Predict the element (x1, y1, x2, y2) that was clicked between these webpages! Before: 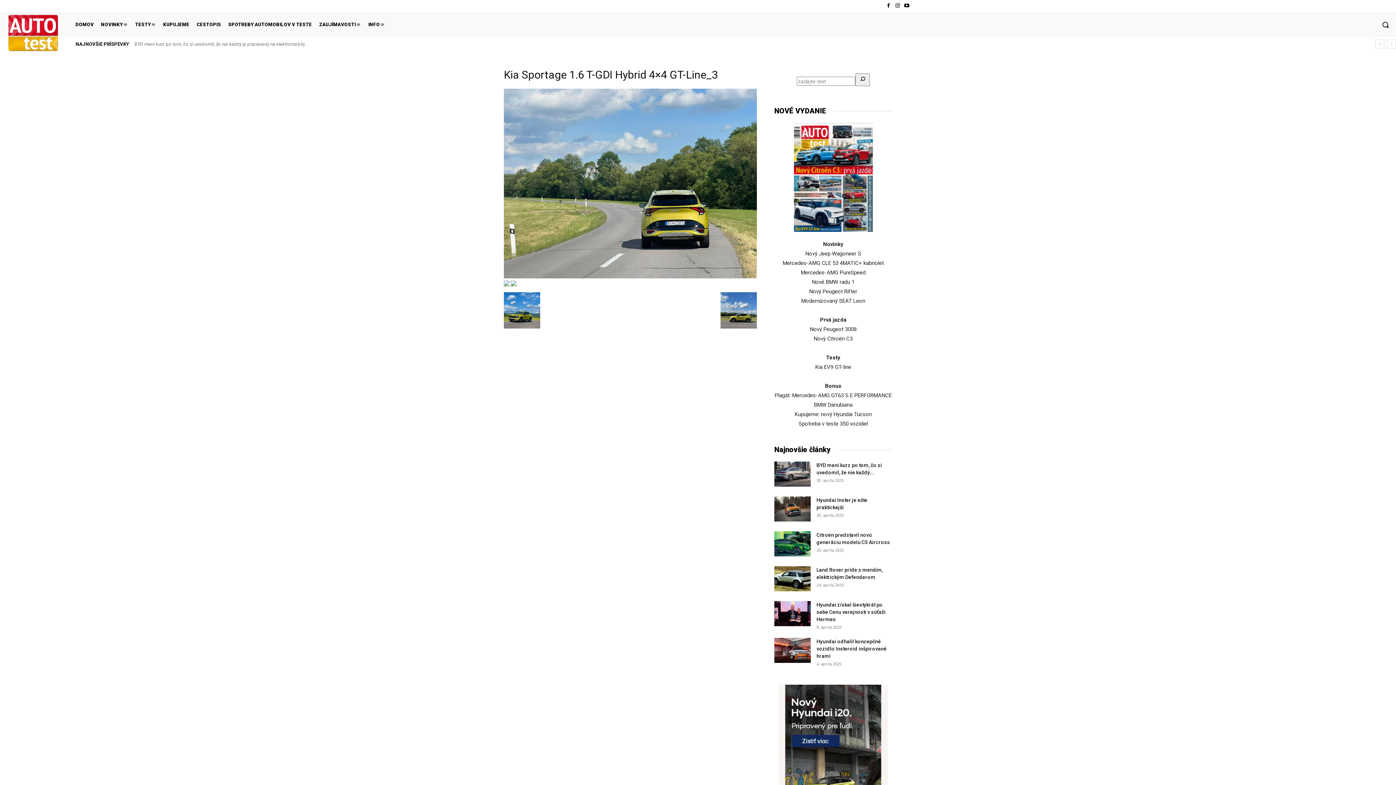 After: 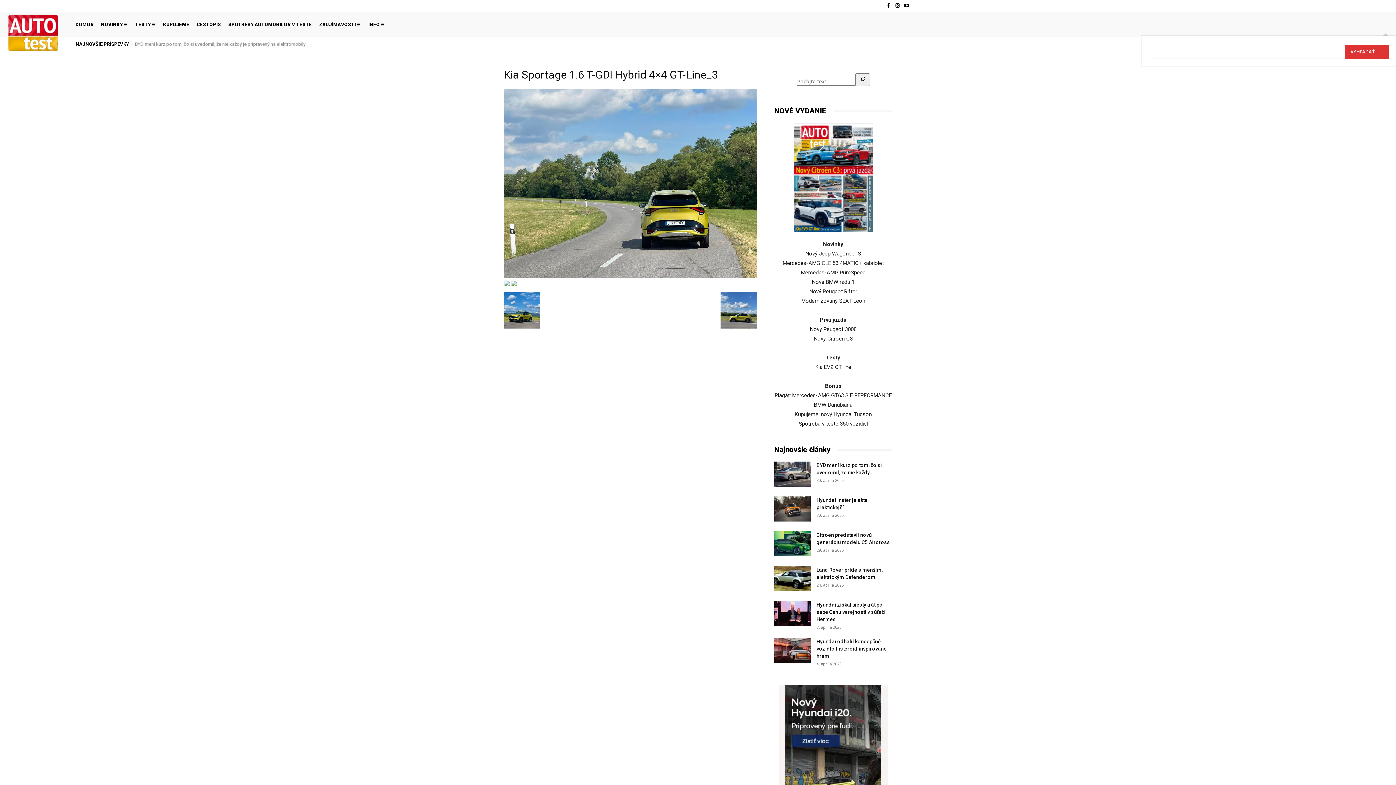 Action: bbox: (1375, 14, 1396, 35) label: Search